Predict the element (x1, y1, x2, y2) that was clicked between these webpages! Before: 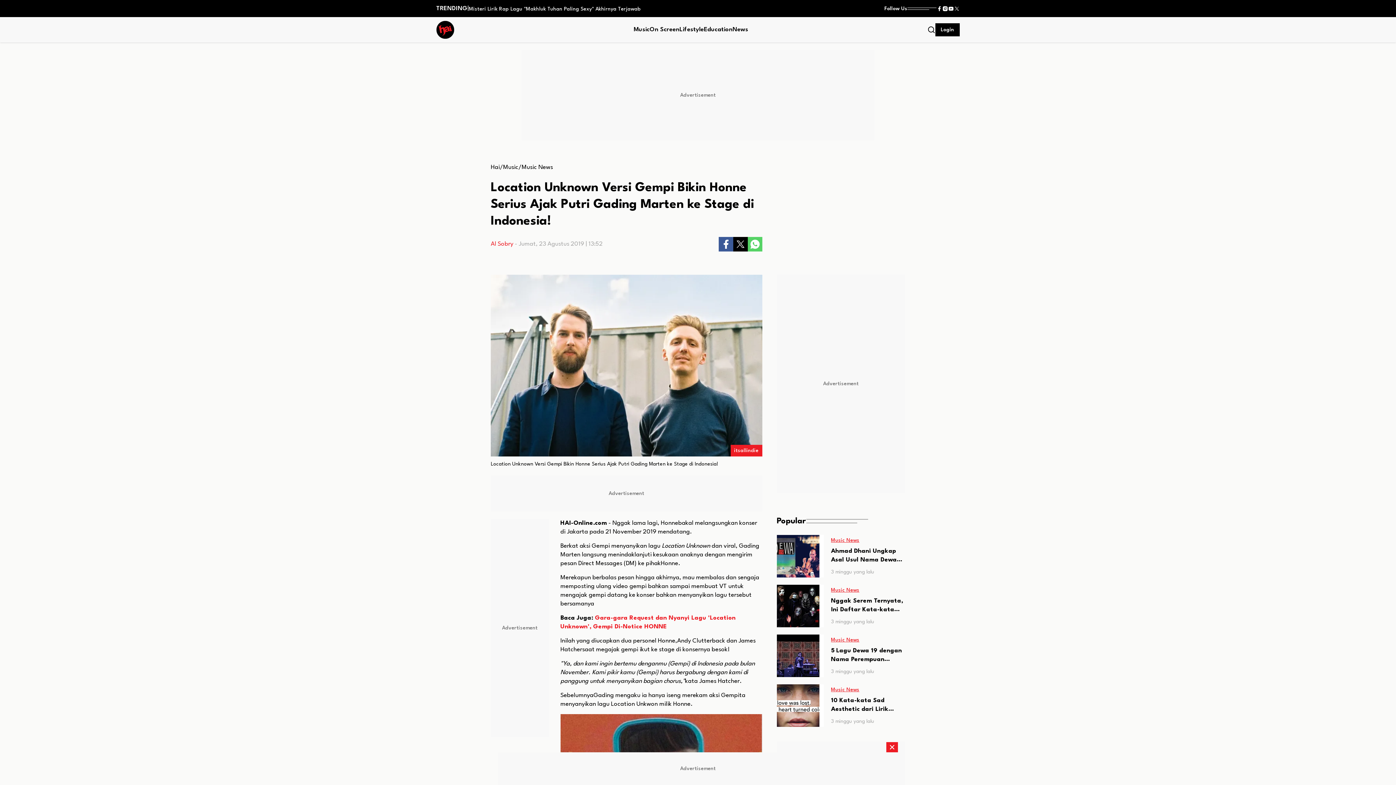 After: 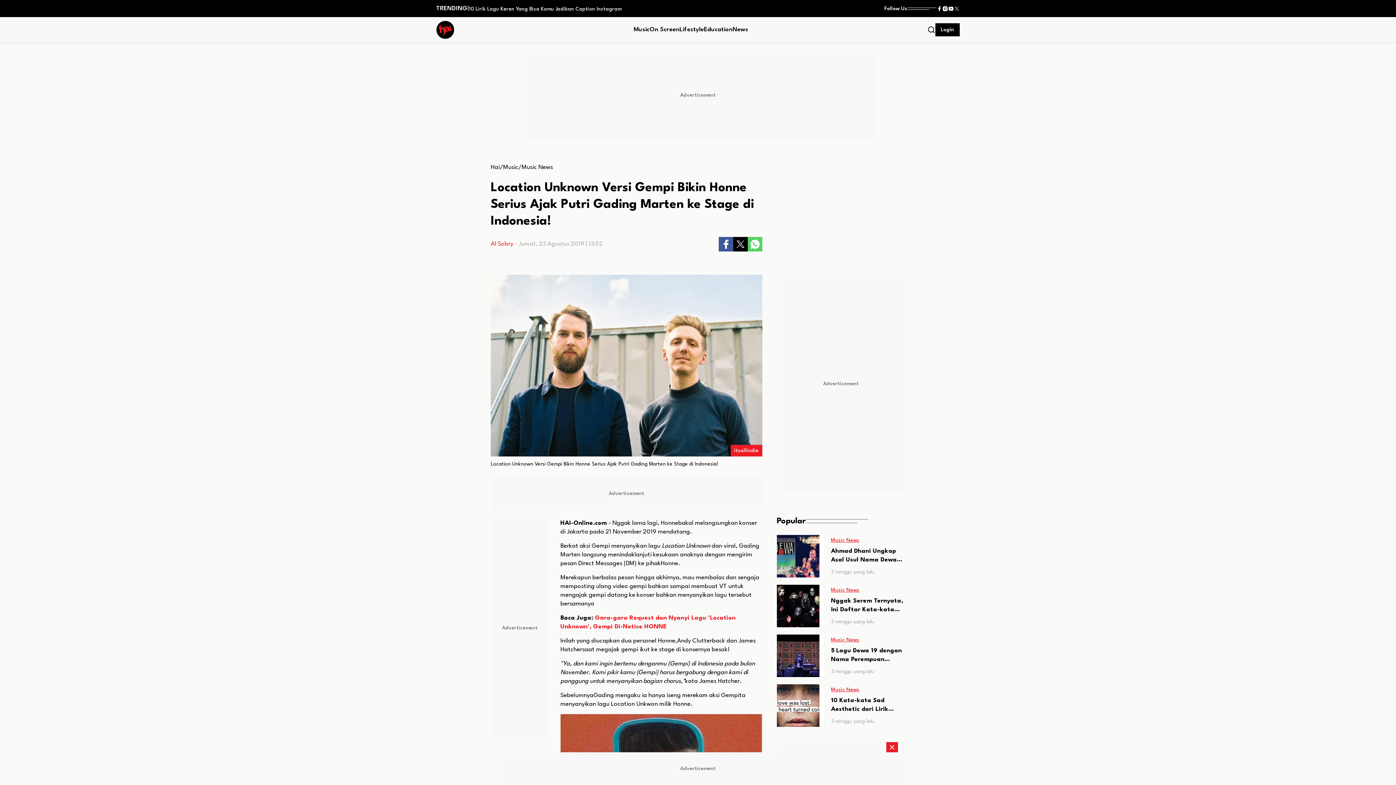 Action: label: Login bbox: (935, 23, 960, 36)